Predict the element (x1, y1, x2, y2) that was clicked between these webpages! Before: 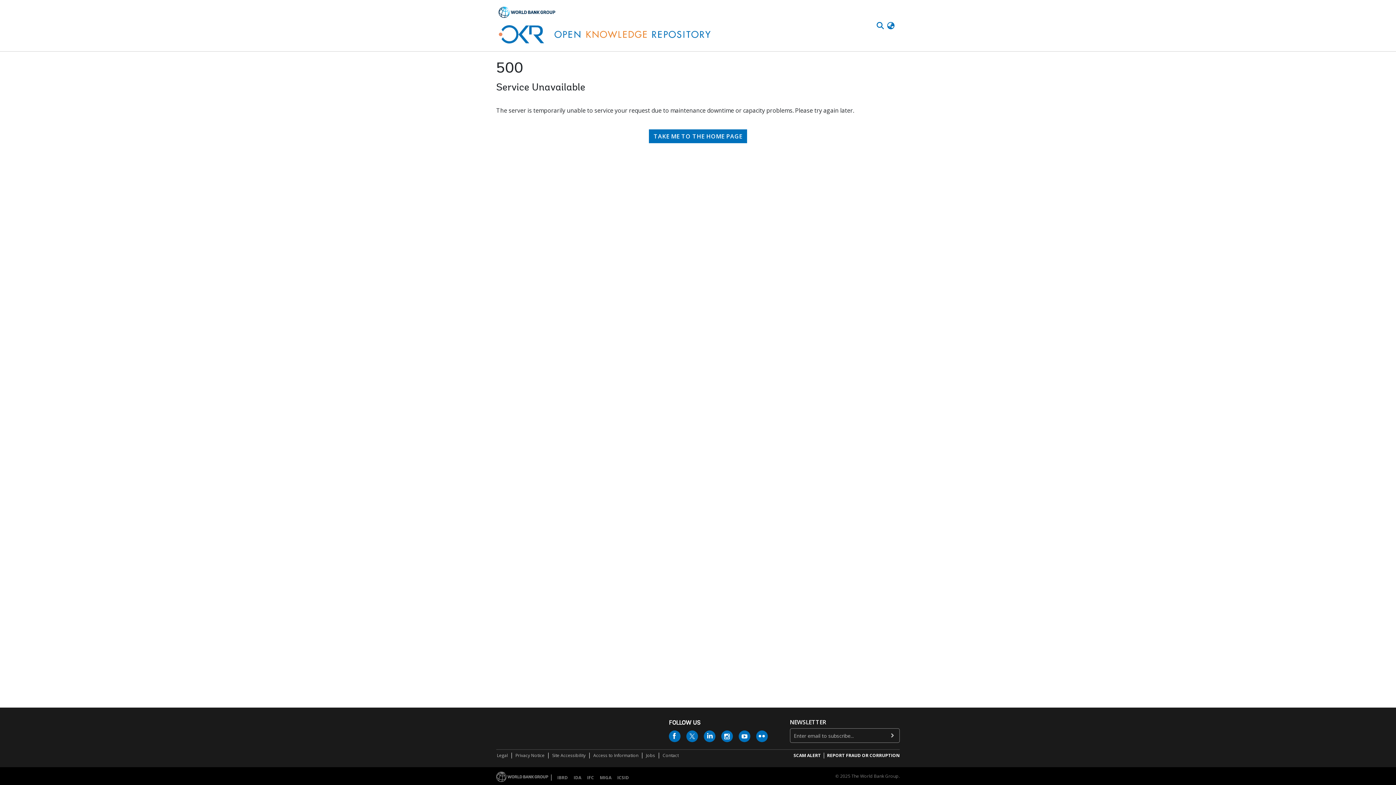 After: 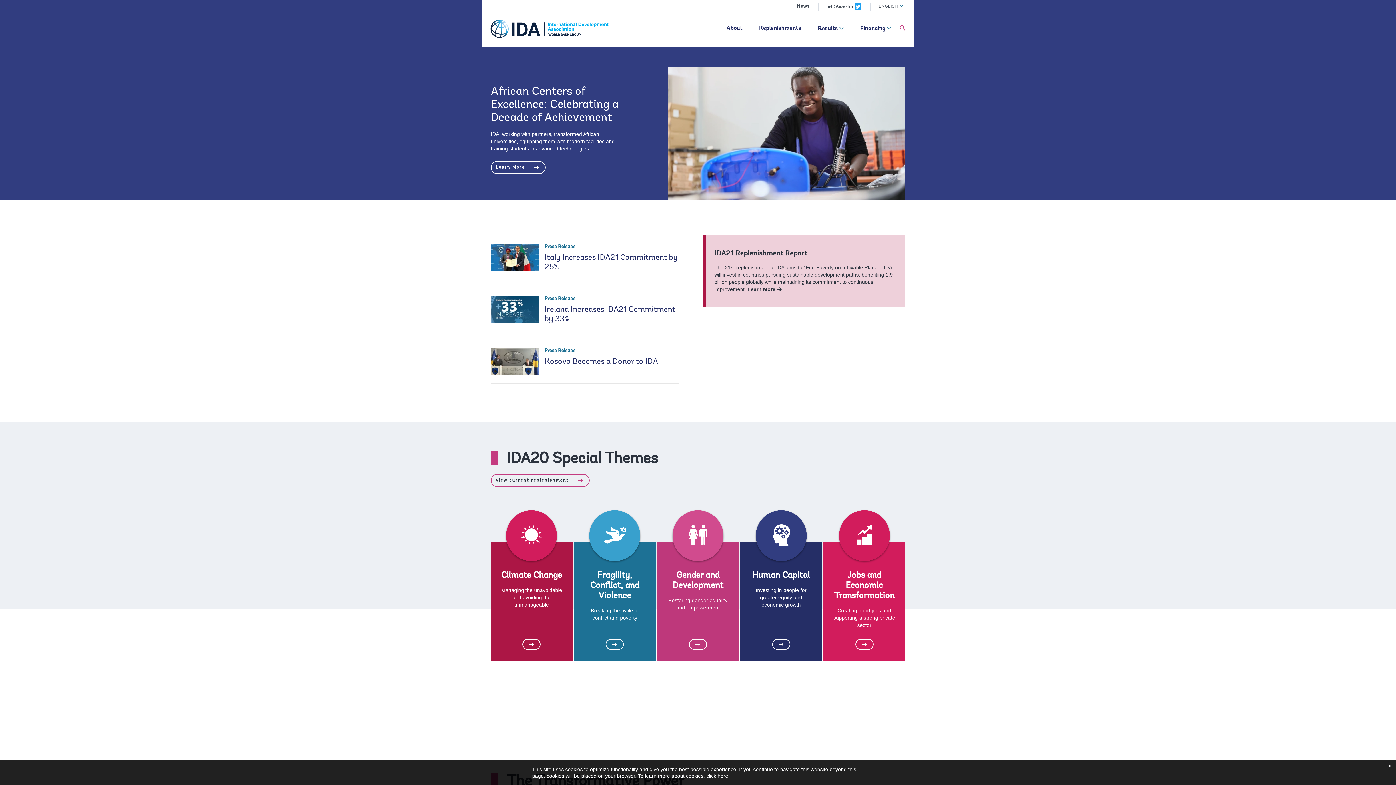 Action: bbox: (519, 776, 532, 782) label: IDA